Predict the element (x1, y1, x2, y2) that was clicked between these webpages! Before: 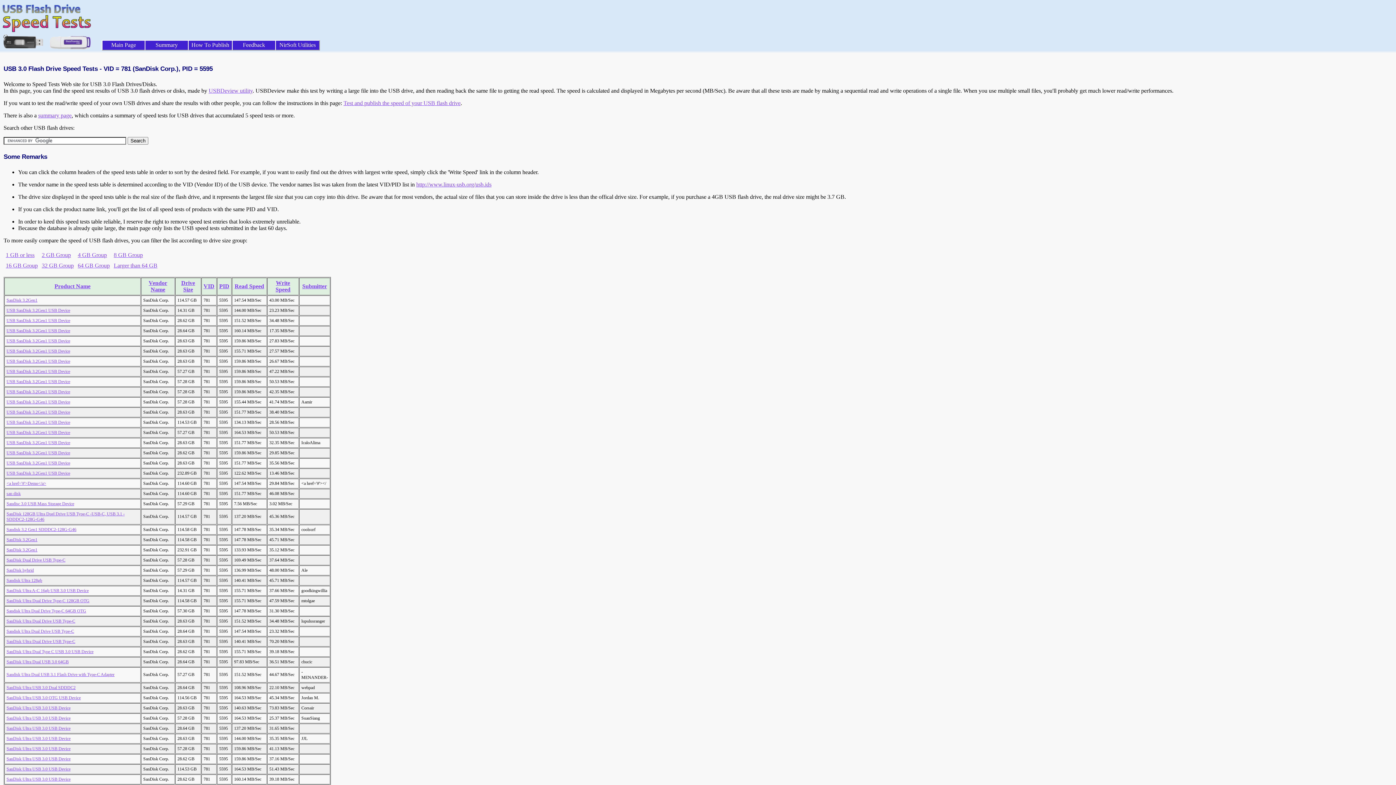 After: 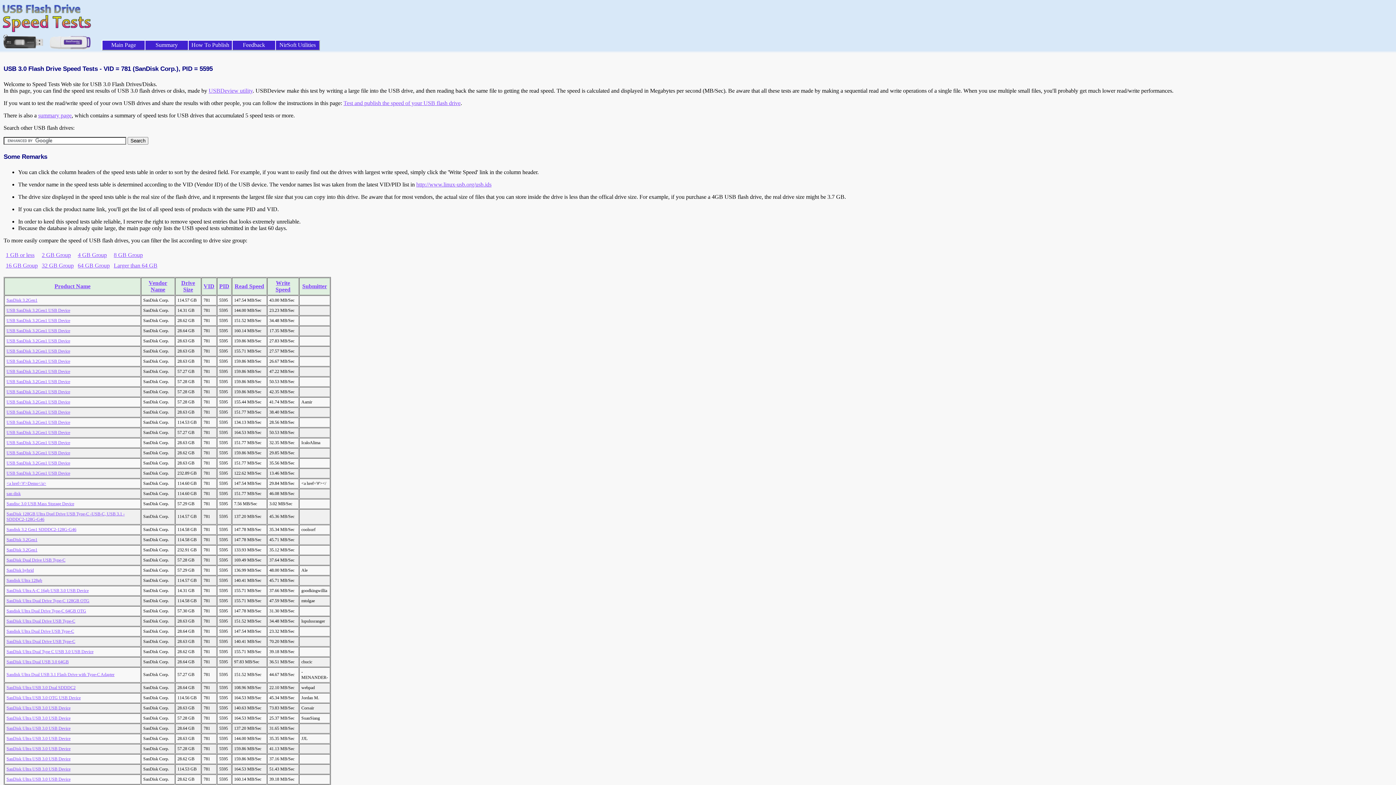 Action: bbox: (6, 695, 80, 700) label: SanDisk Ultra USB 3.0 OTG USB Device